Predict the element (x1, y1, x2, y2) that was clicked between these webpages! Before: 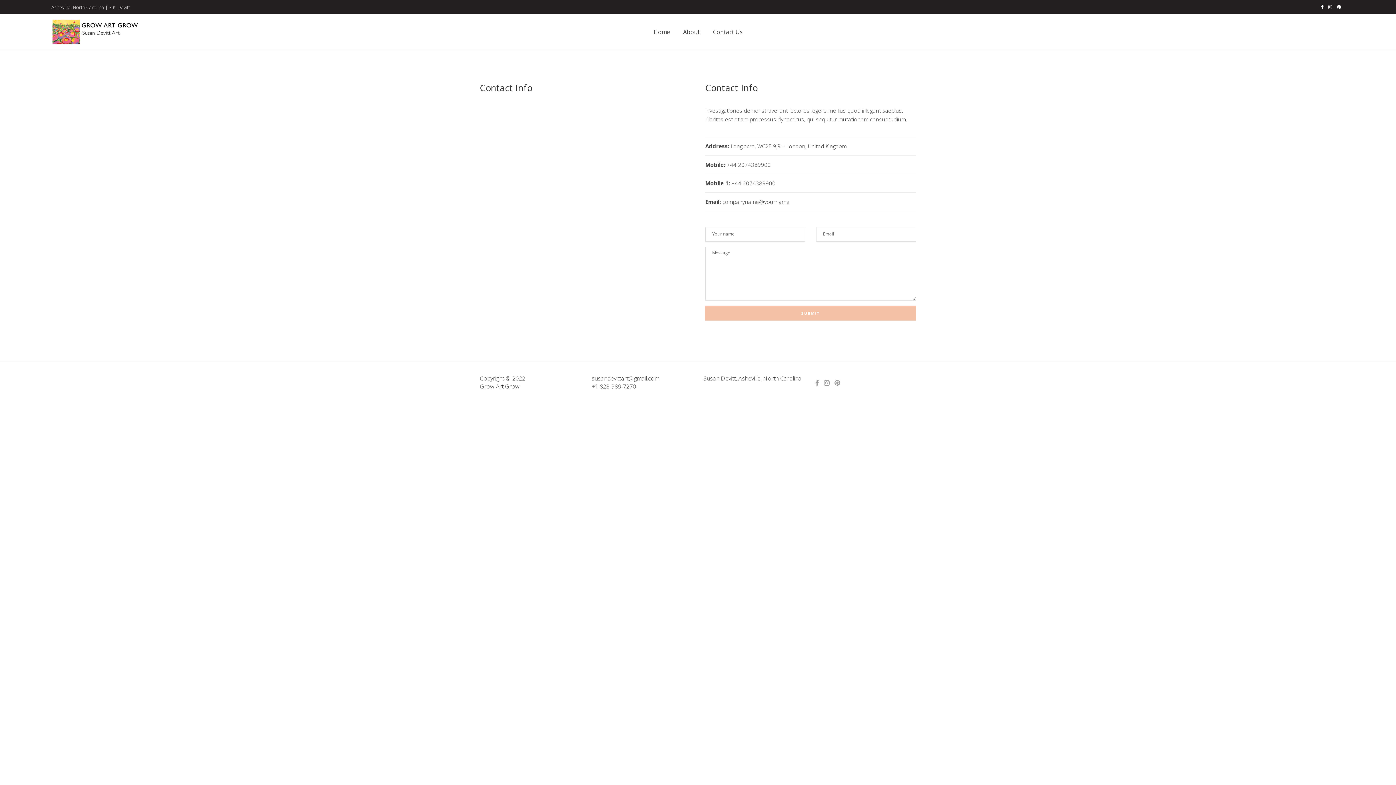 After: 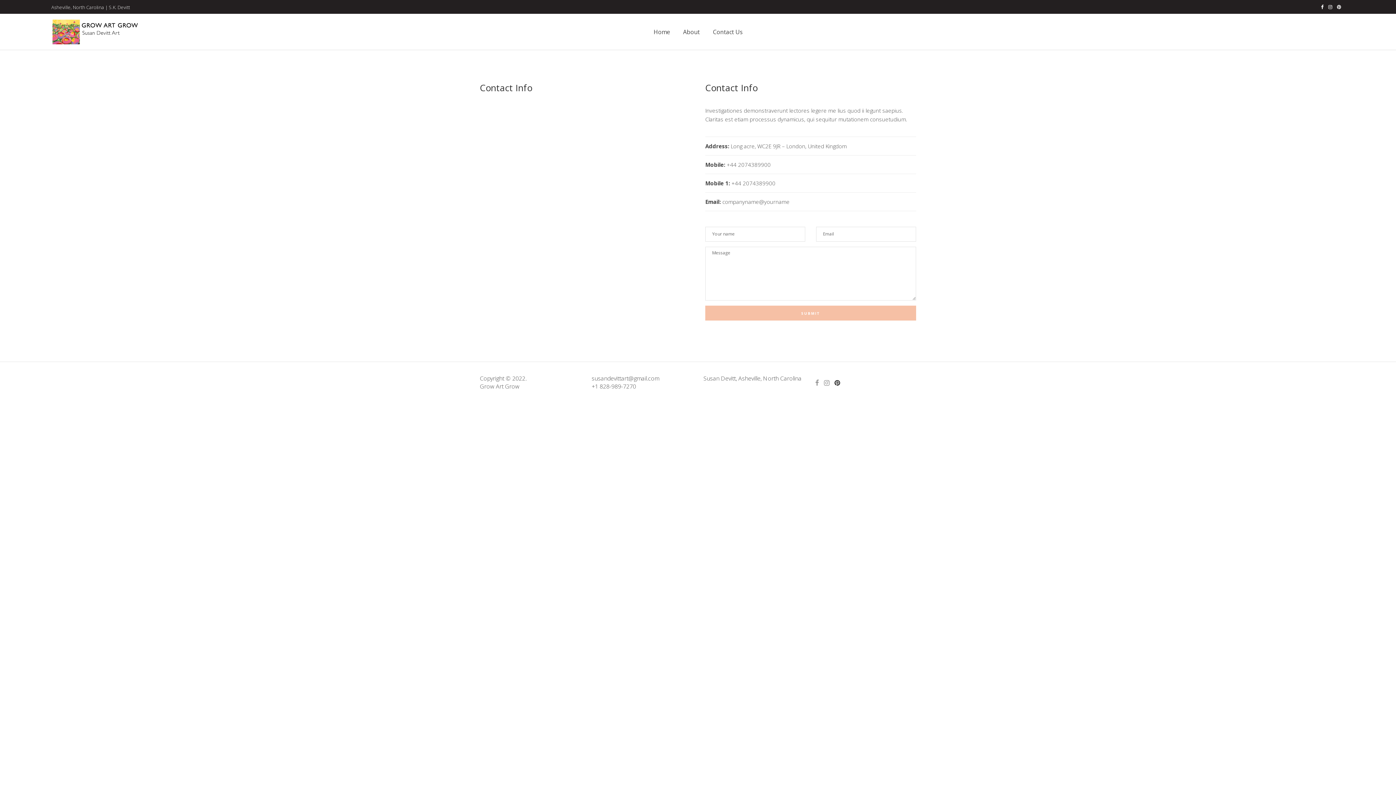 Action: bbox: (834, 378, 840, 387)